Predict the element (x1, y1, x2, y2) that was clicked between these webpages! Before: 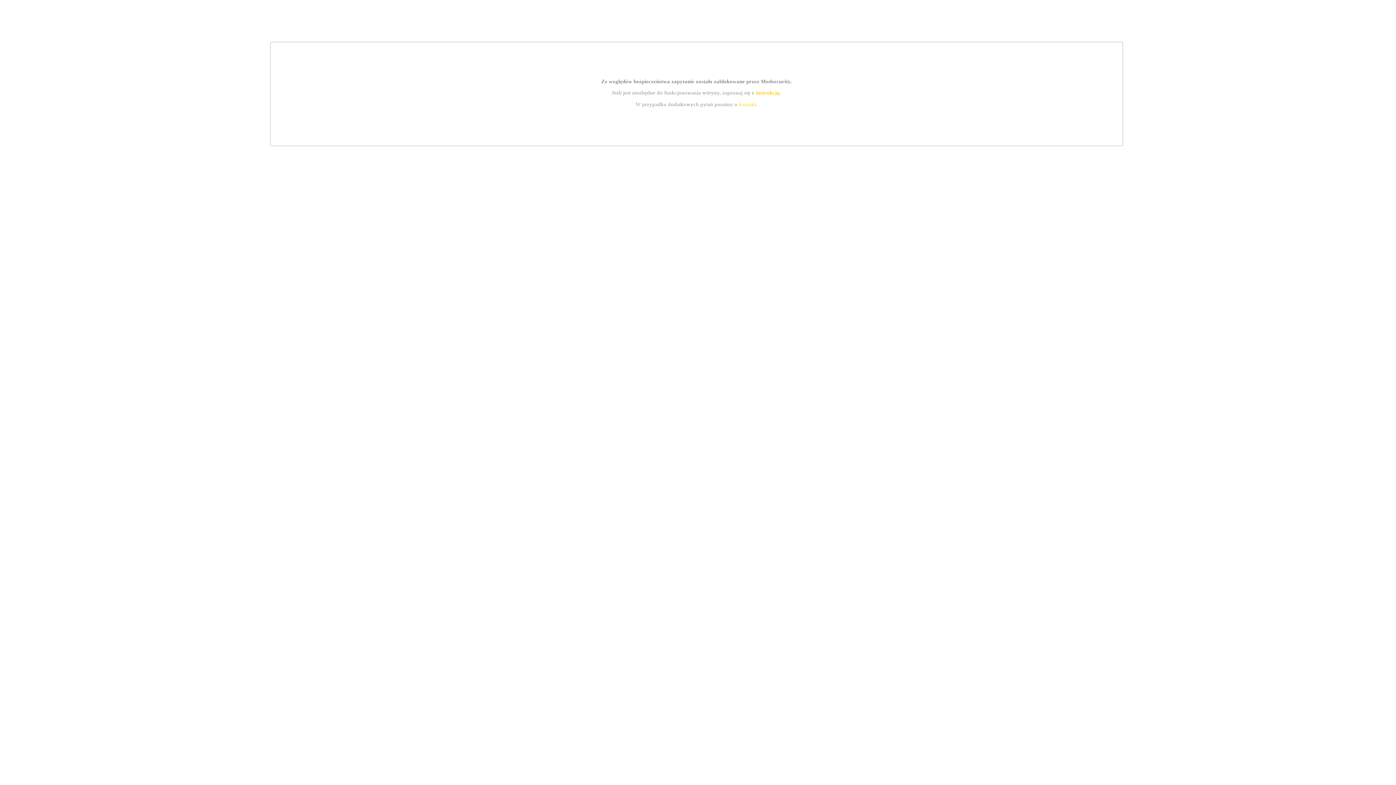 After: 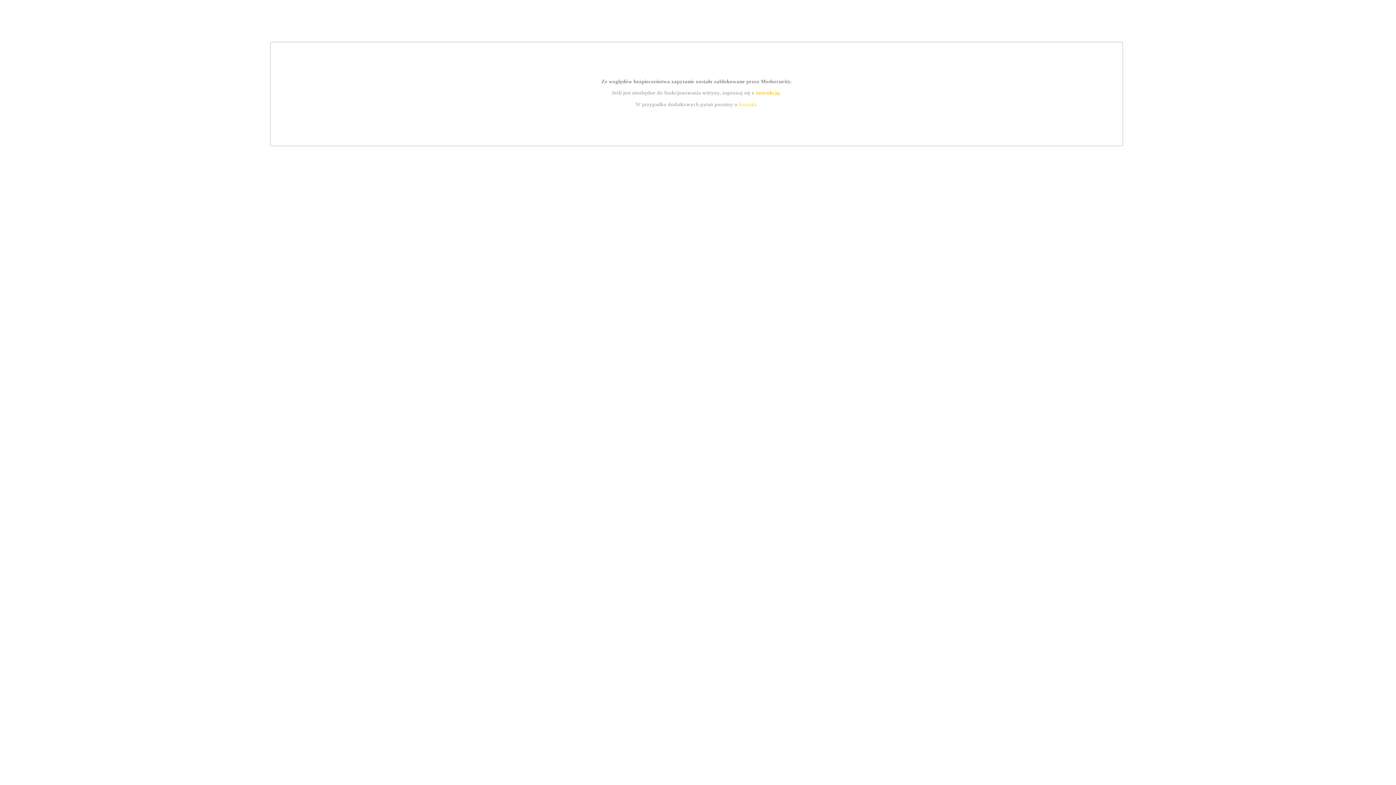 Action: bbox: (739, 101, 756, 107) label: kontakt